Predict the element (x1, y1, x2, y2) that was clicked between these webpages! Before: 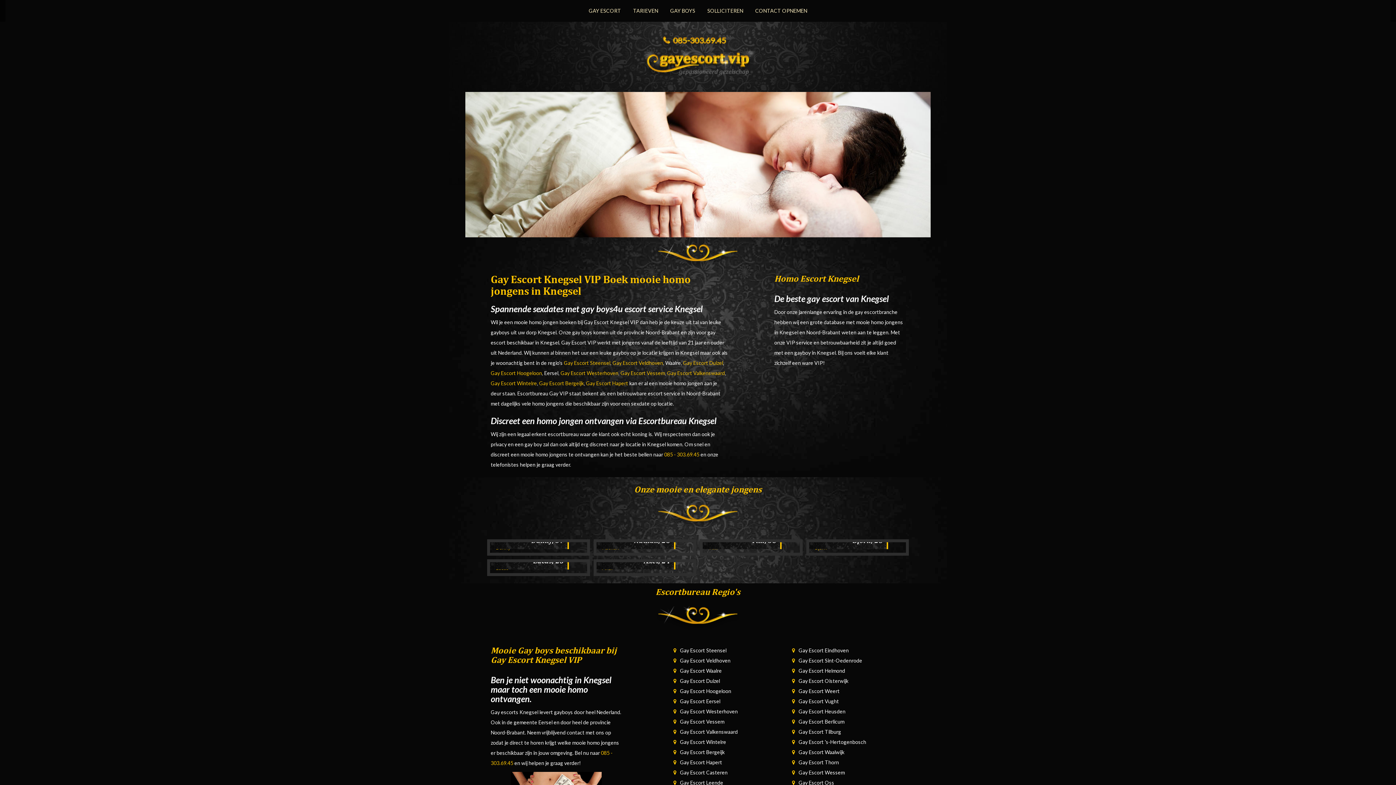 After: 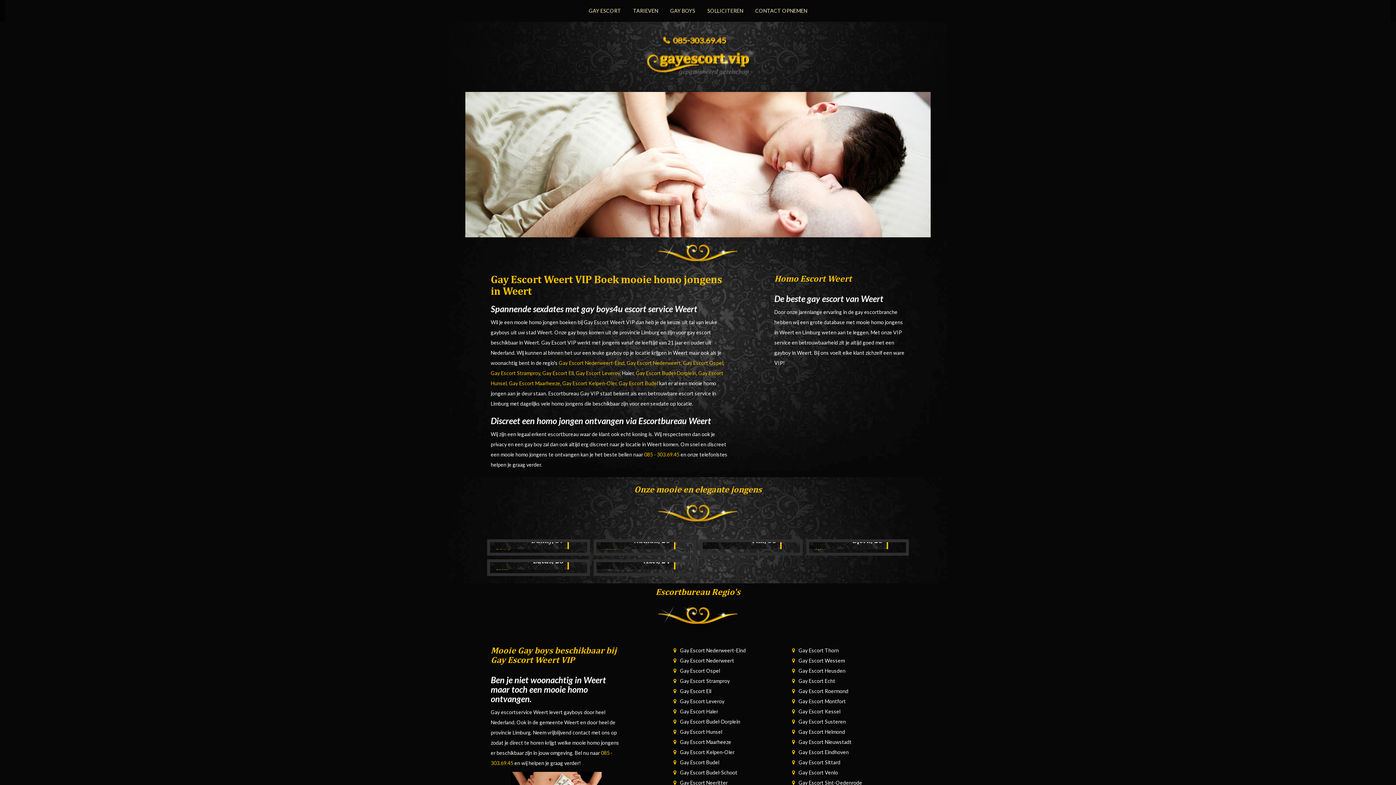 Action: bbox: (798, 688, 839, 694) label: Gay Escort Weert